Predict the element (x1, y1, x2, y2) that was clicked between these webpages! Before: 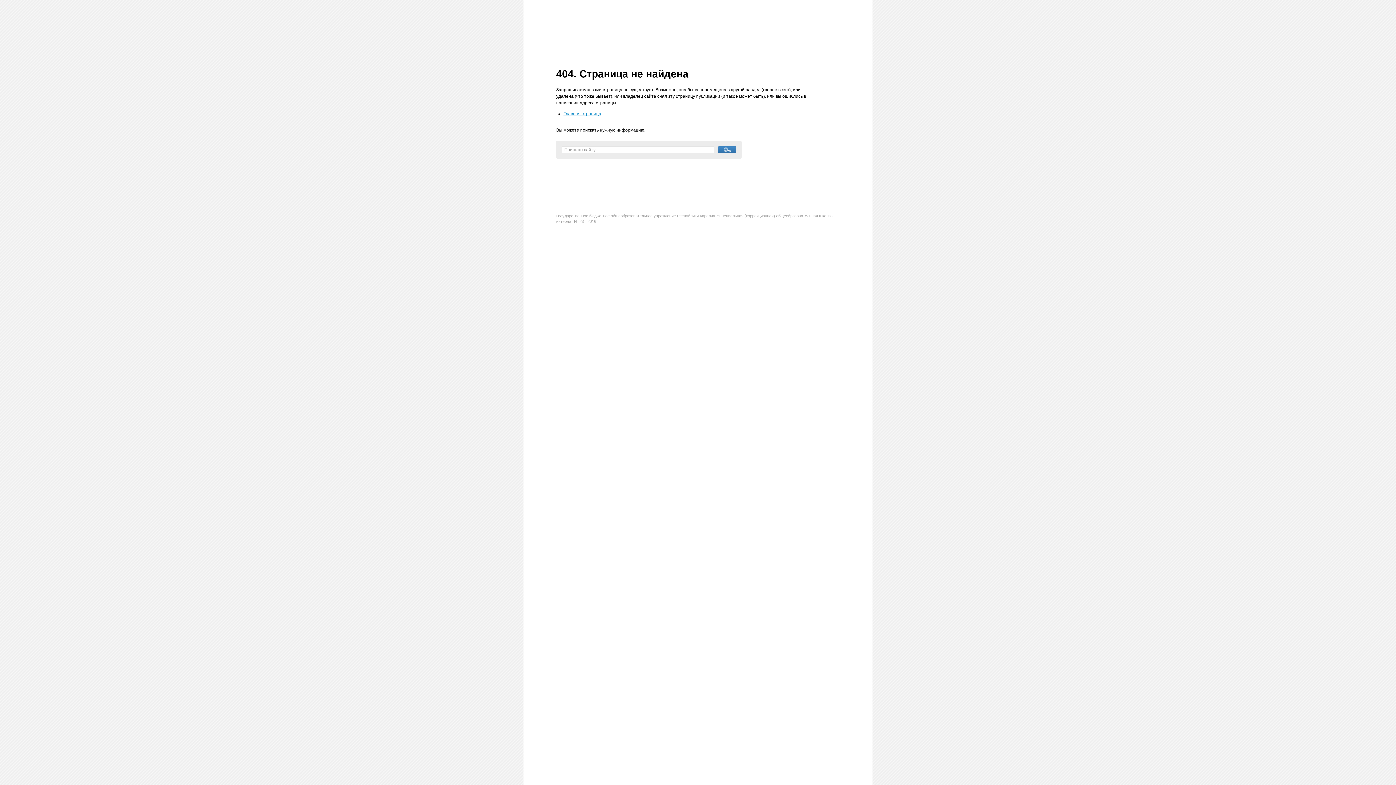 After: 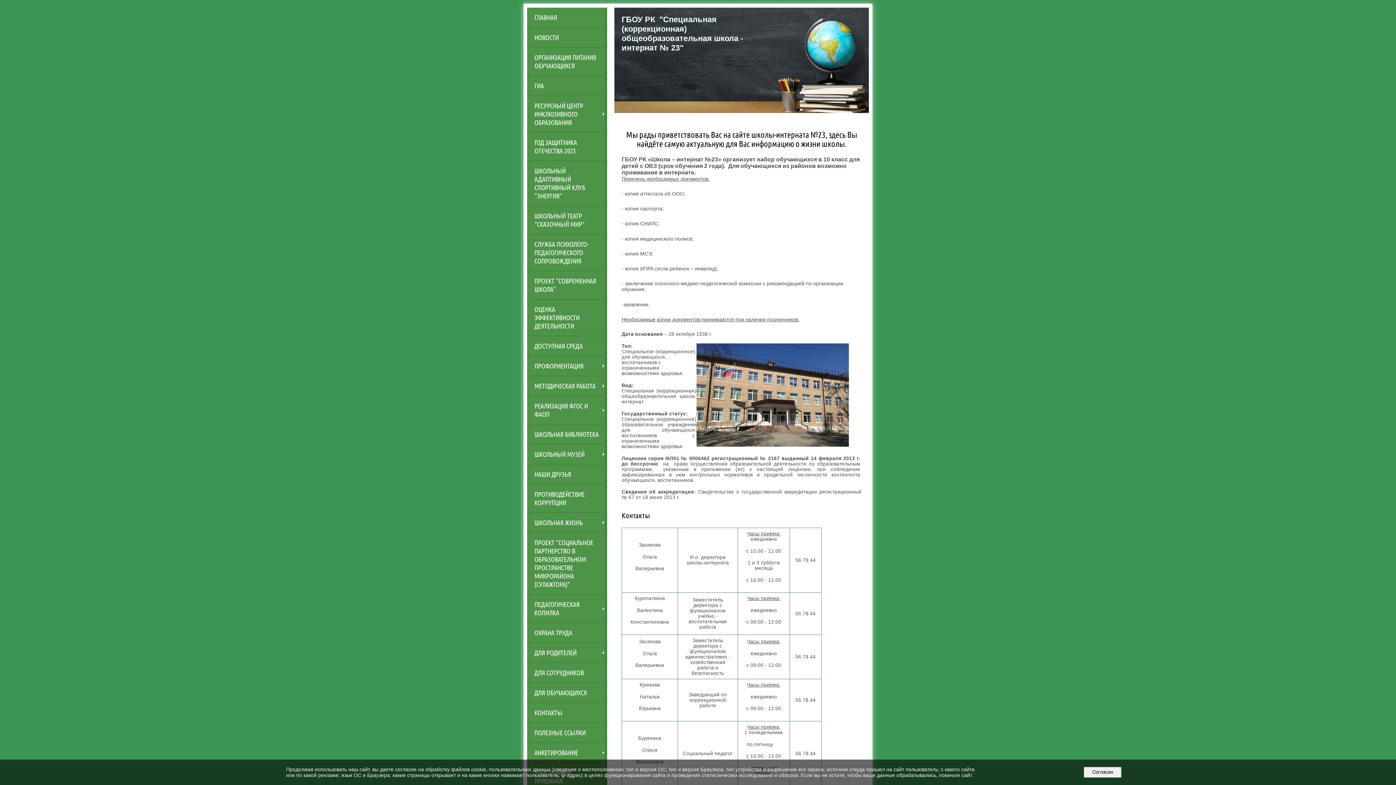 Action: label: Главная страница bbox: (563, 111, 601, 116)